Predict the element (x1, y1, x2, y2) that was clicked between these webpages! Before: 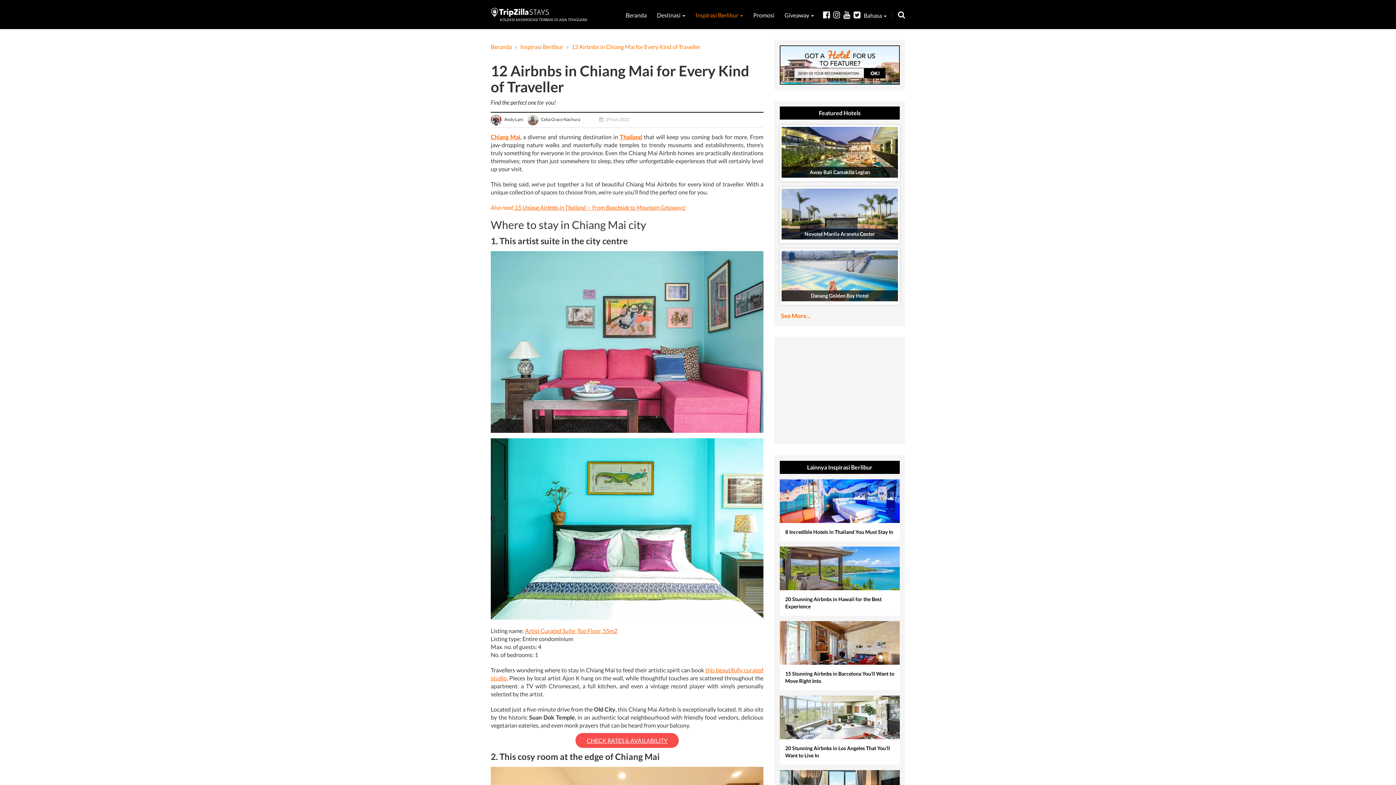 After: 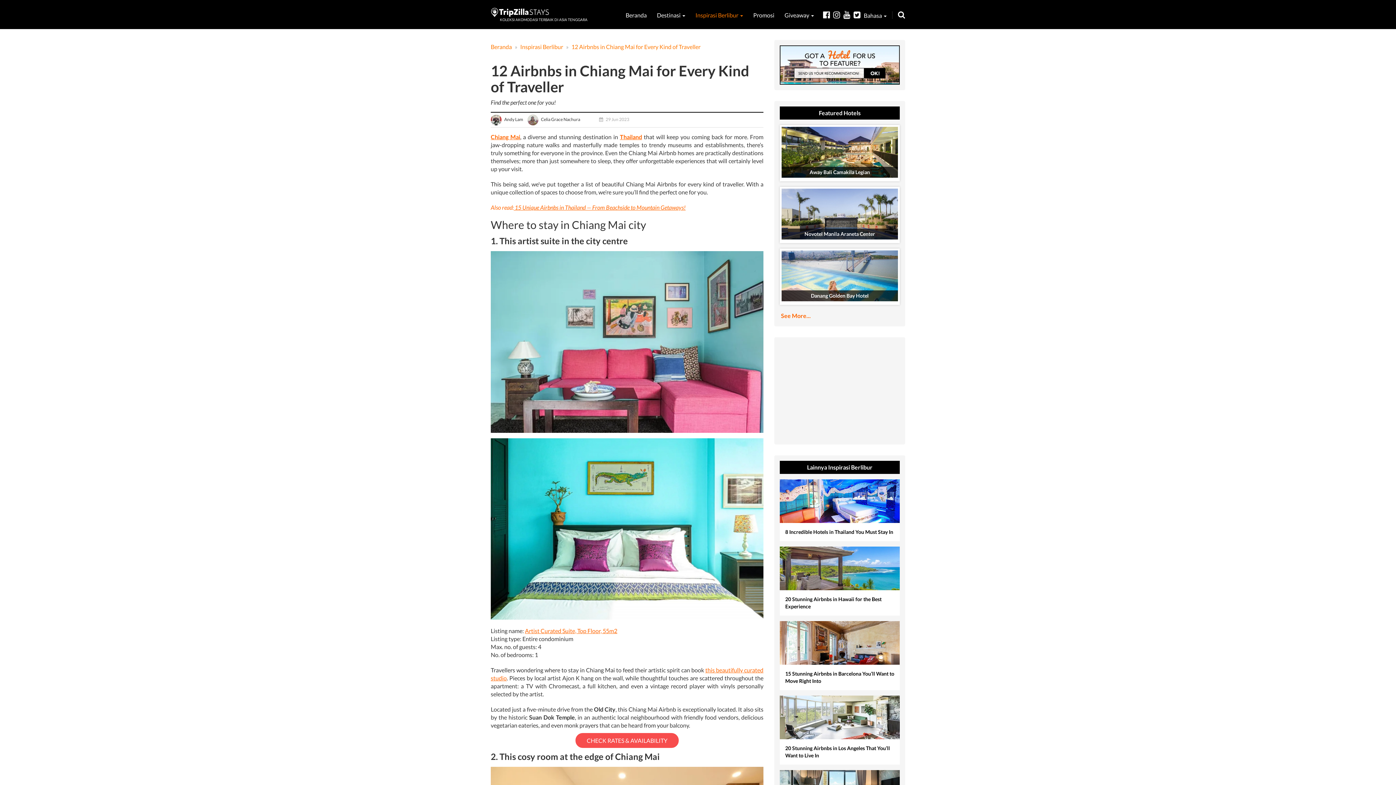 Action: label: CHECK RATES & AVAILABILITY bbox: (575, 733, 678, 748)